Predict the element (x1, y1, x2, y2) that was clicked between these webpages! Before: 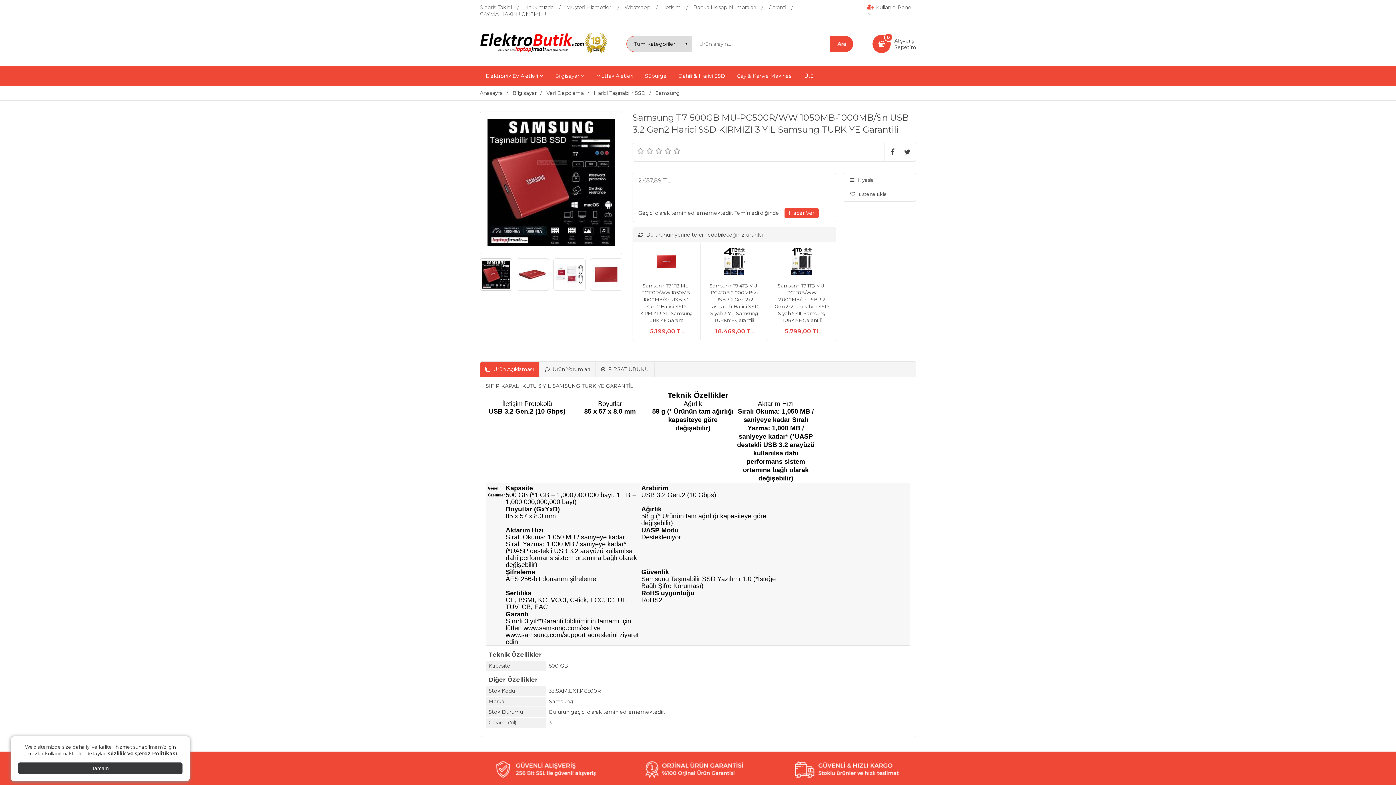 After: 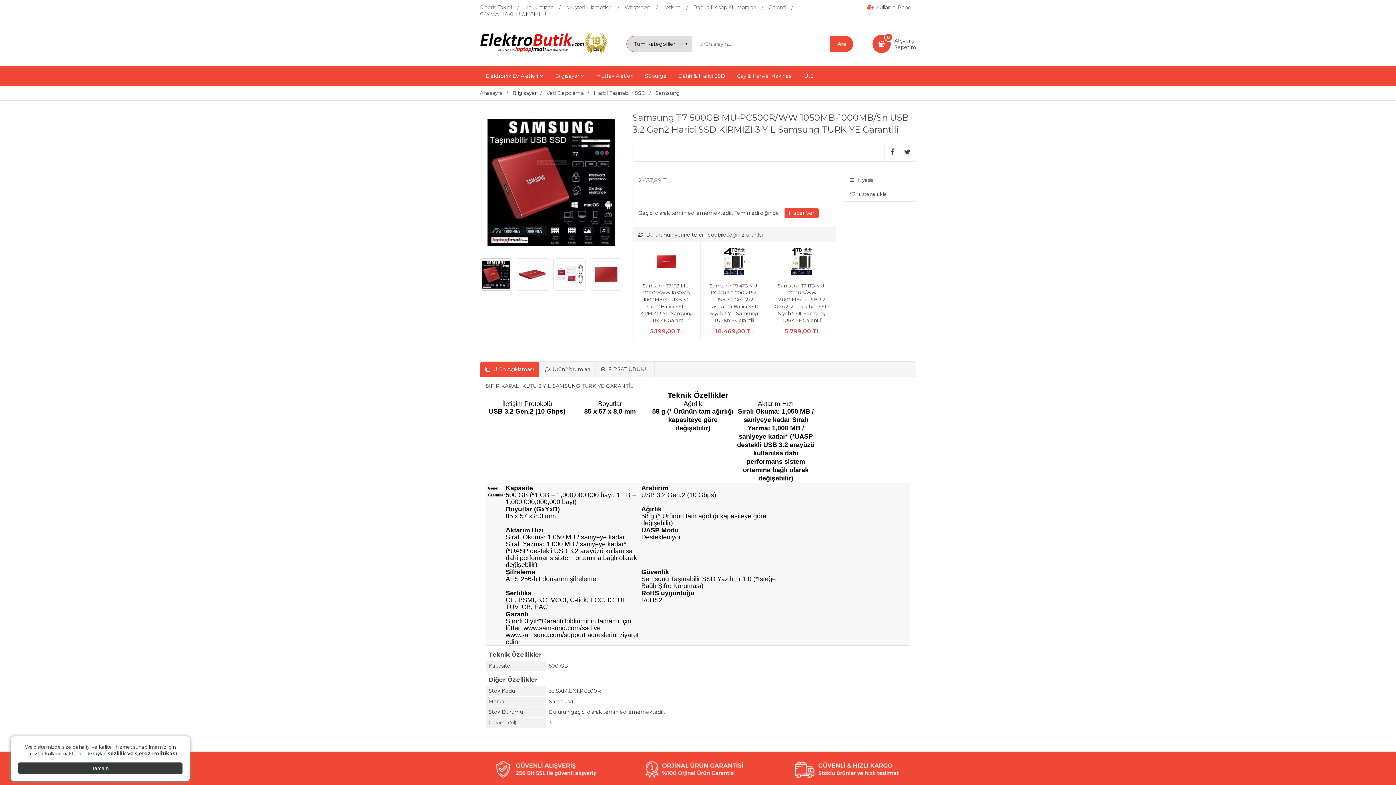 Action: bbox: (636, 146, 645, 155)